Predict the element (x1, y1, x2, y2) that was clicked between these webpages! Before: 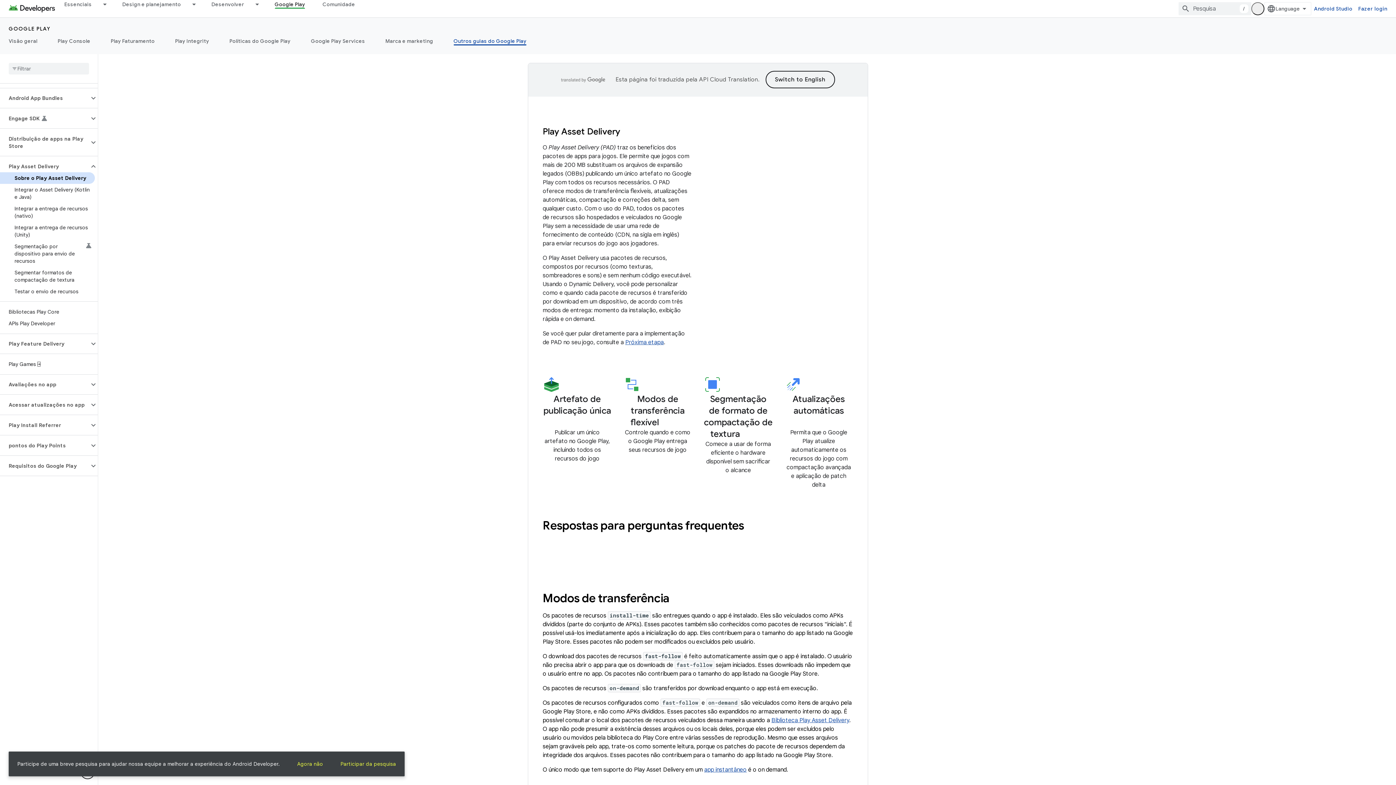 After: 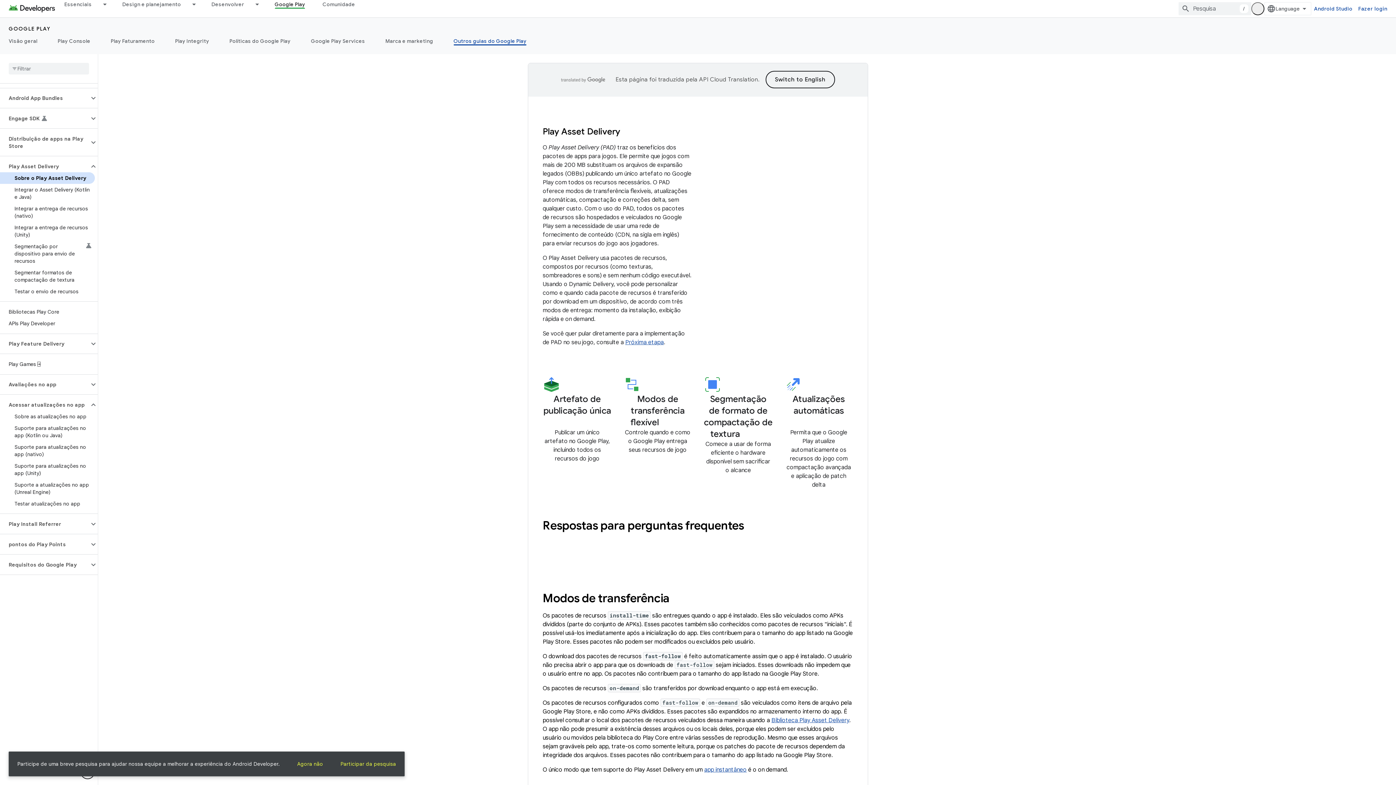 Action: label: Acessar atualizações no app bbox: (0, 399, 89, 410)